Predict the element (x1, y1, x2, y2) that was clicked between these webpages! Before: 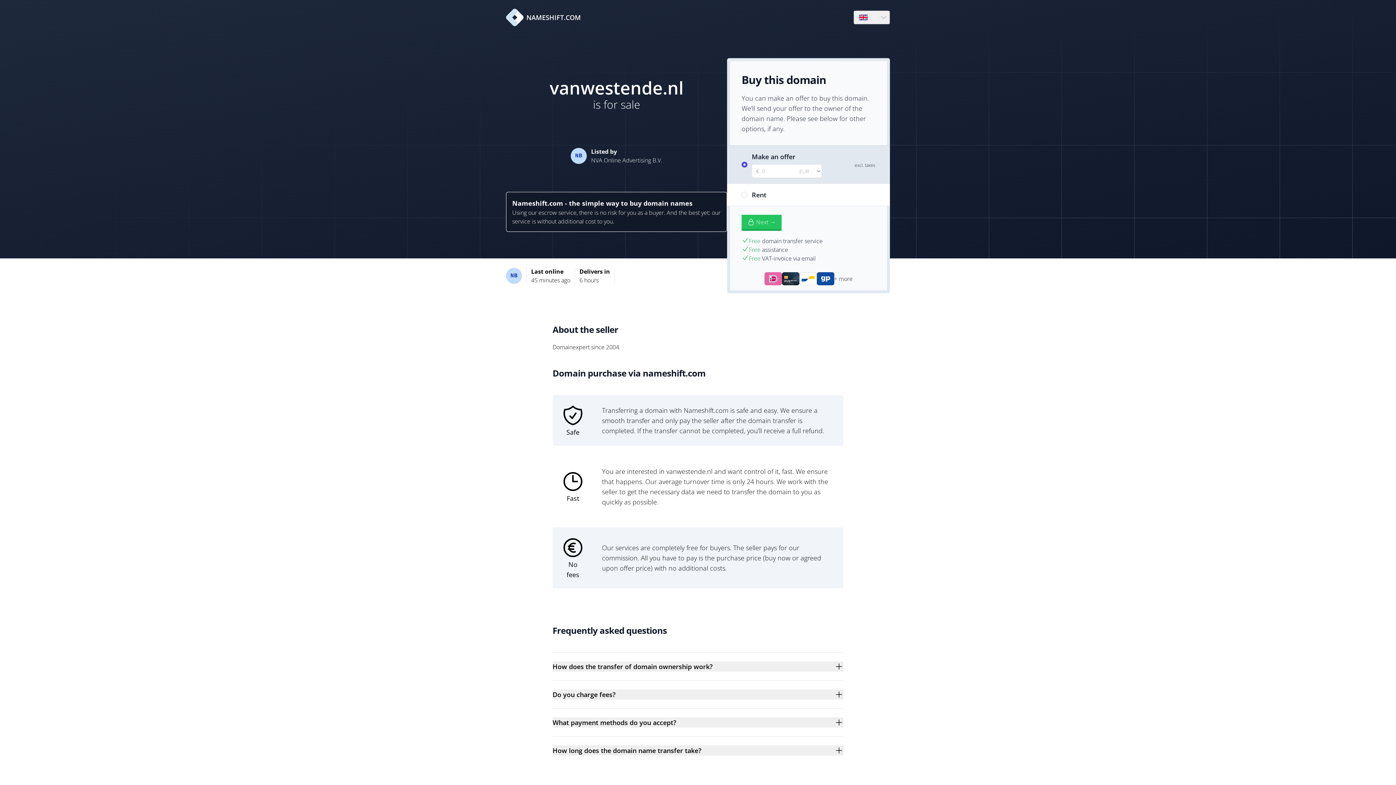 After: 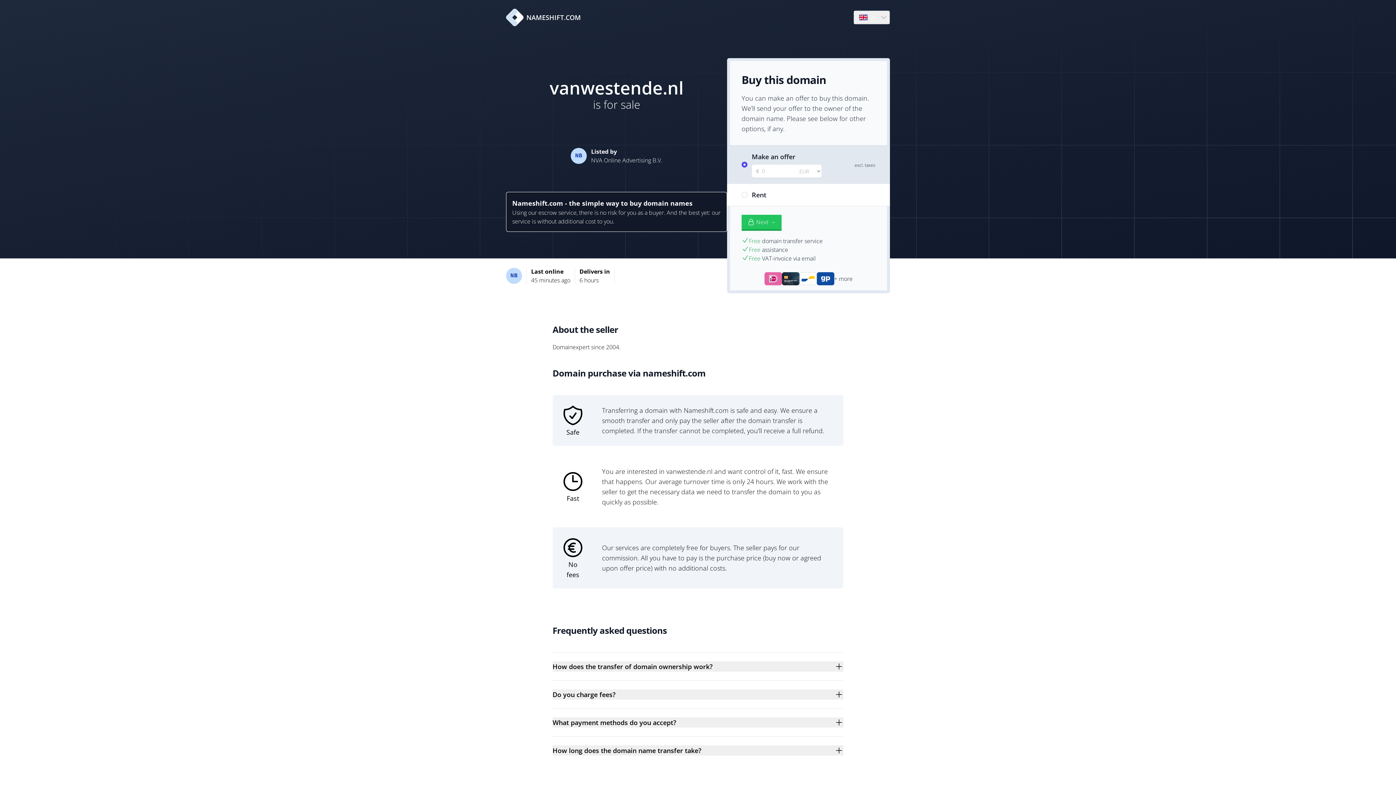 Action: label: NAMESHIFT.COM bbox: (506, 8, 581, 26)